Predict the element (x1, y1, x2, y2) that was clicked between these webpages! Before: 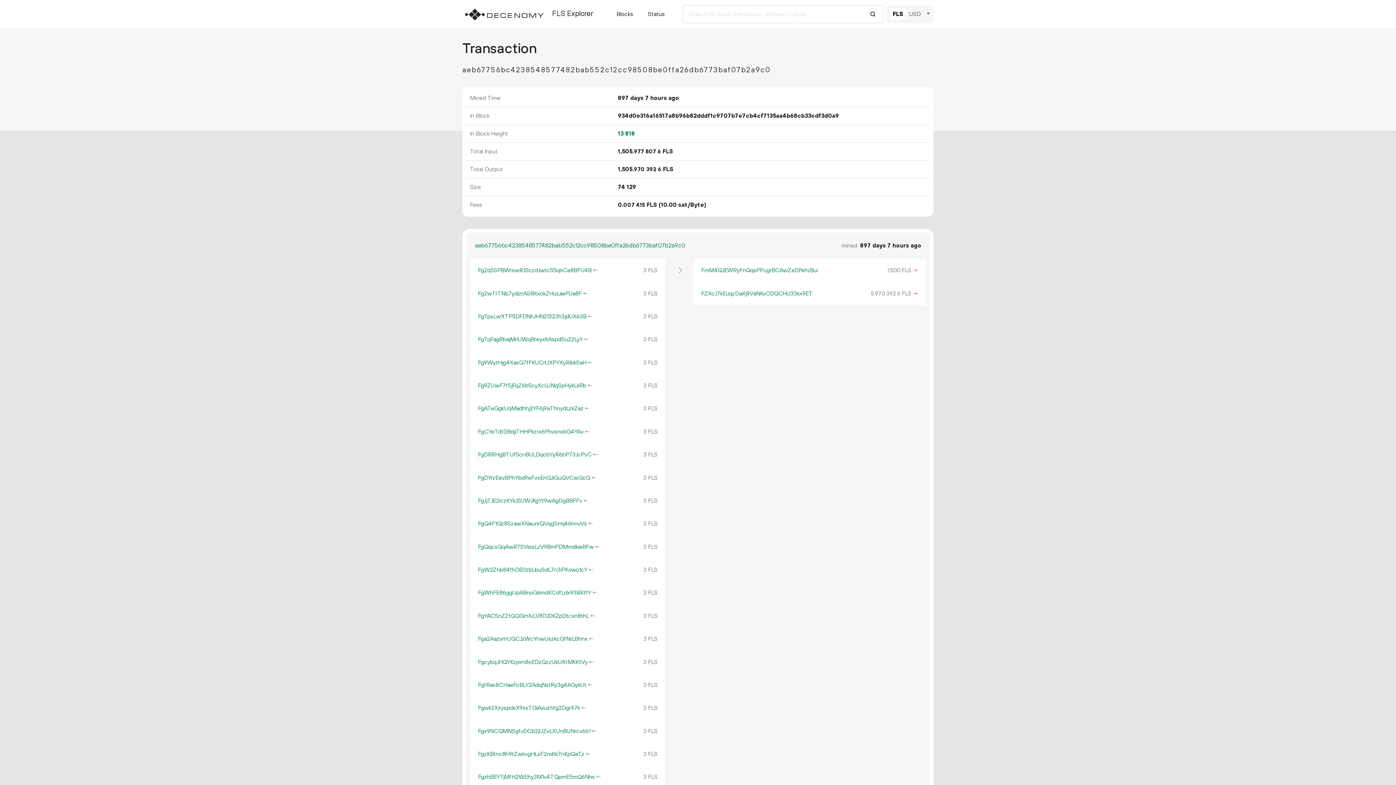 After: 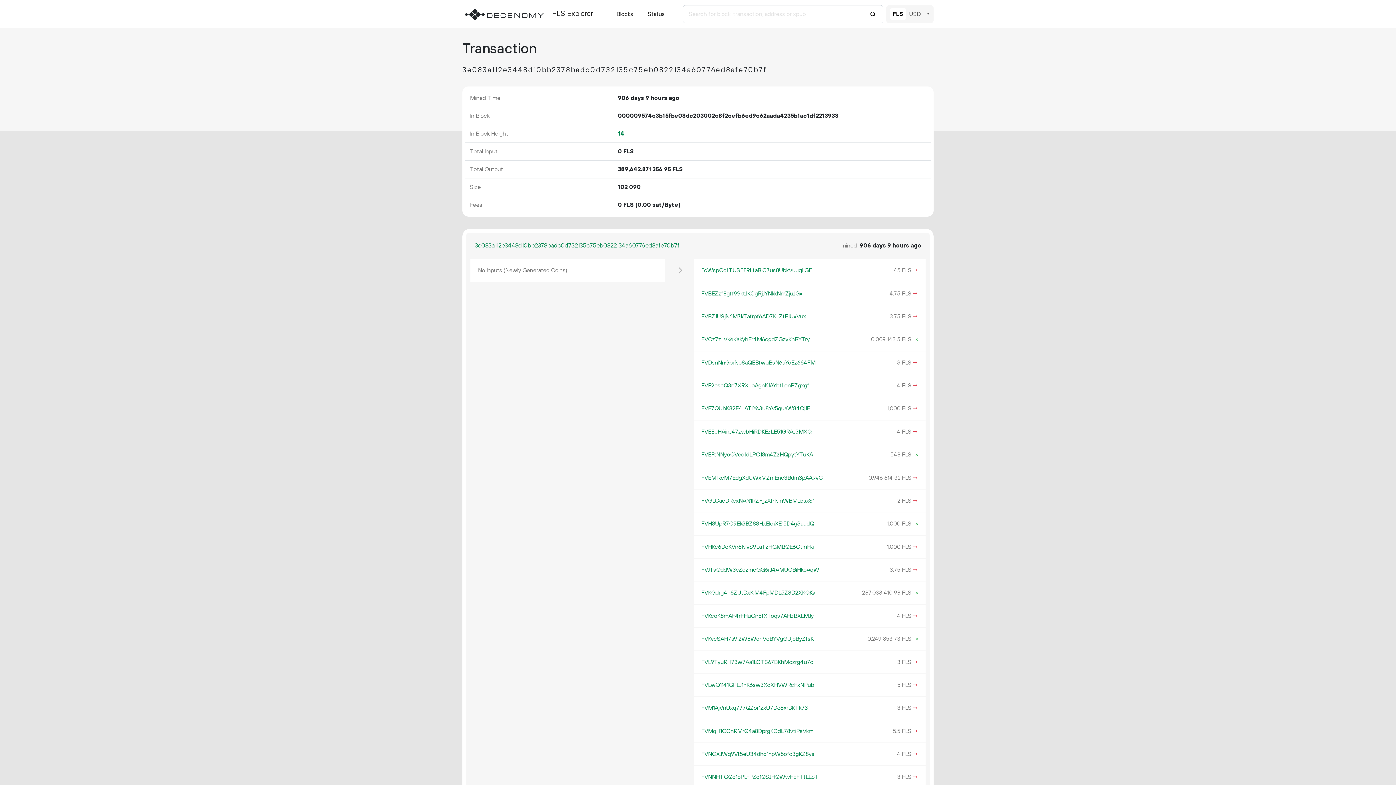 Action: bbox: (587, 658, 594, 666) label: ←